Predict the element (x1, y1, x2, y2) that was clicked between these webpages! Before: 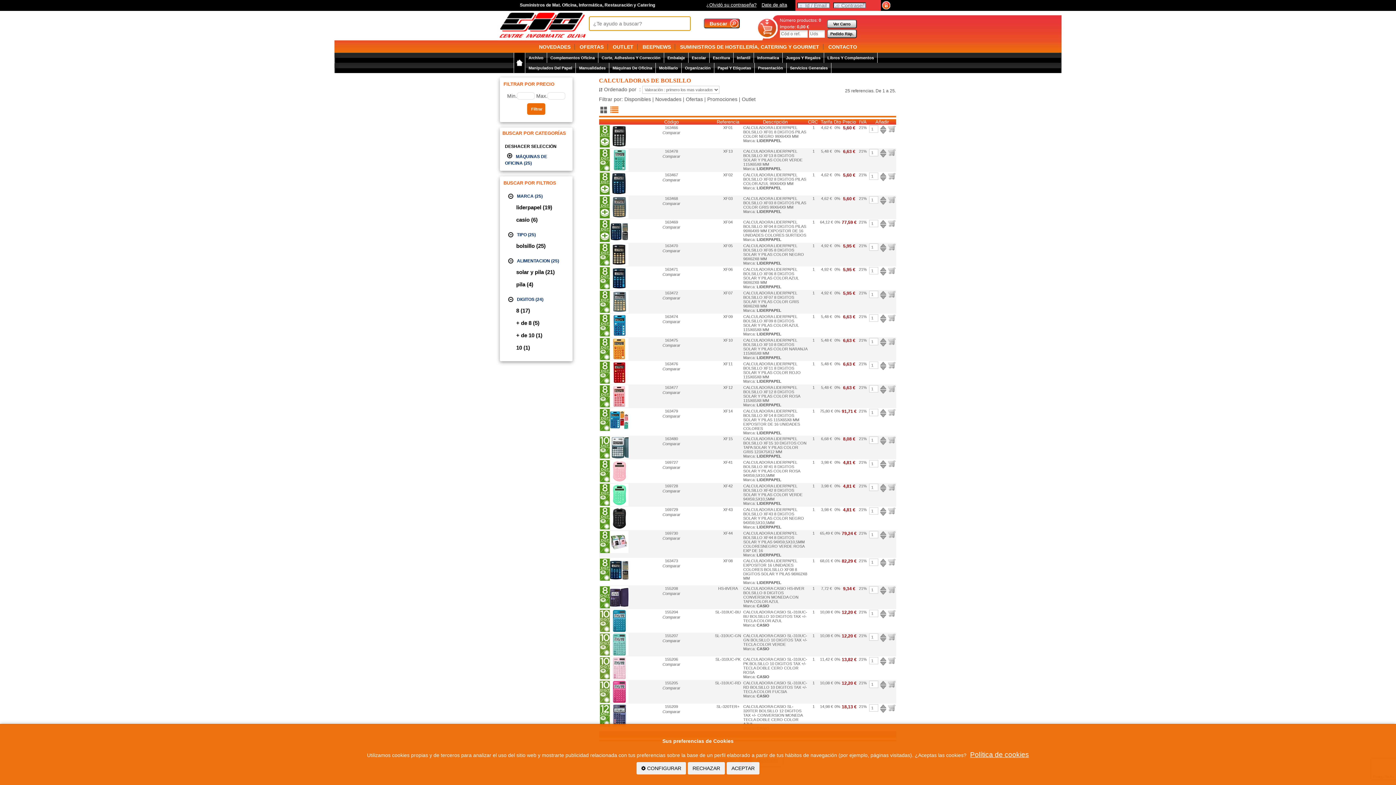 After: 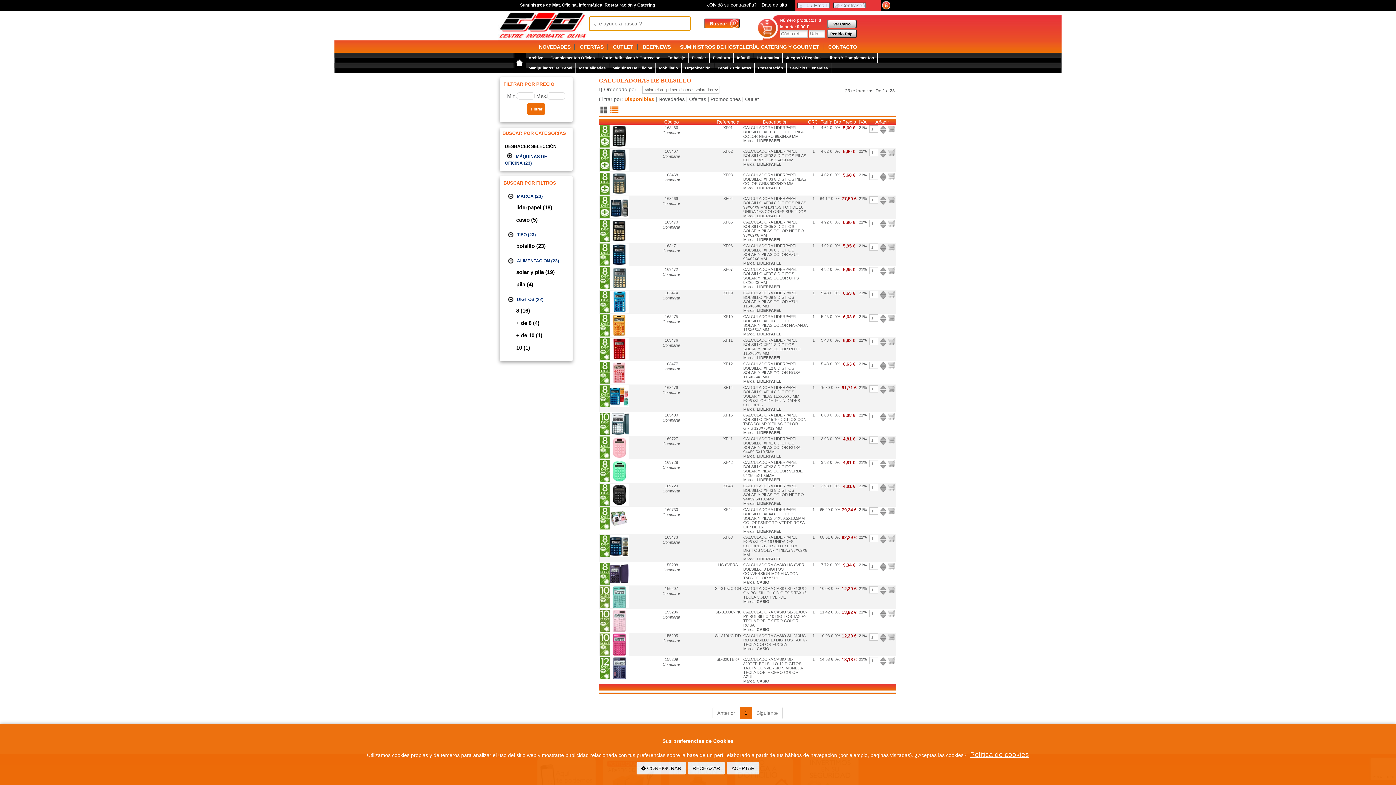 Action: label: Disponibles bbox: (624, 96, 651, 102)